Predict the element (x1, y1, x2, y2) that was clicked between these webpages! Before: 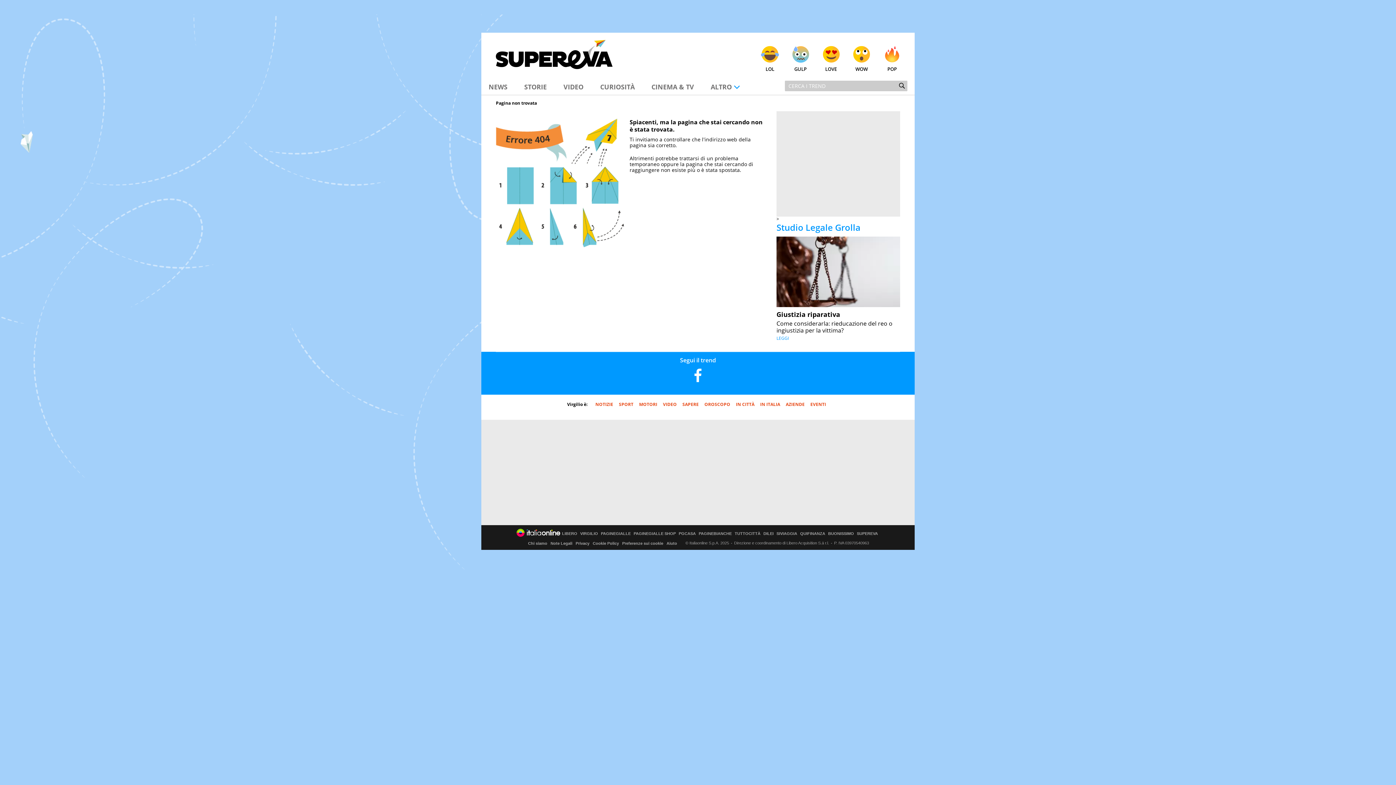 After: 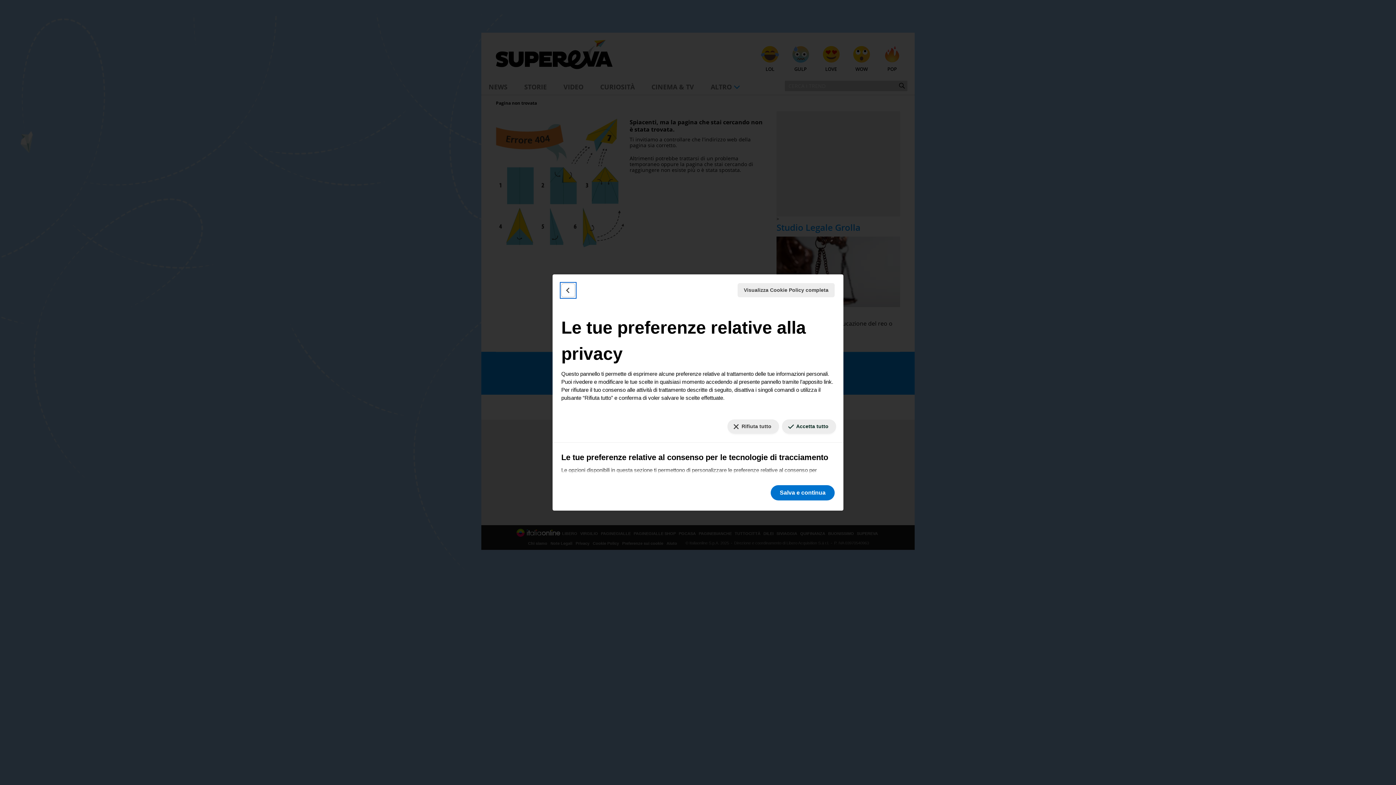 Action: bbox: (622, 541, 663, 545) label: Preferenze sui cookie